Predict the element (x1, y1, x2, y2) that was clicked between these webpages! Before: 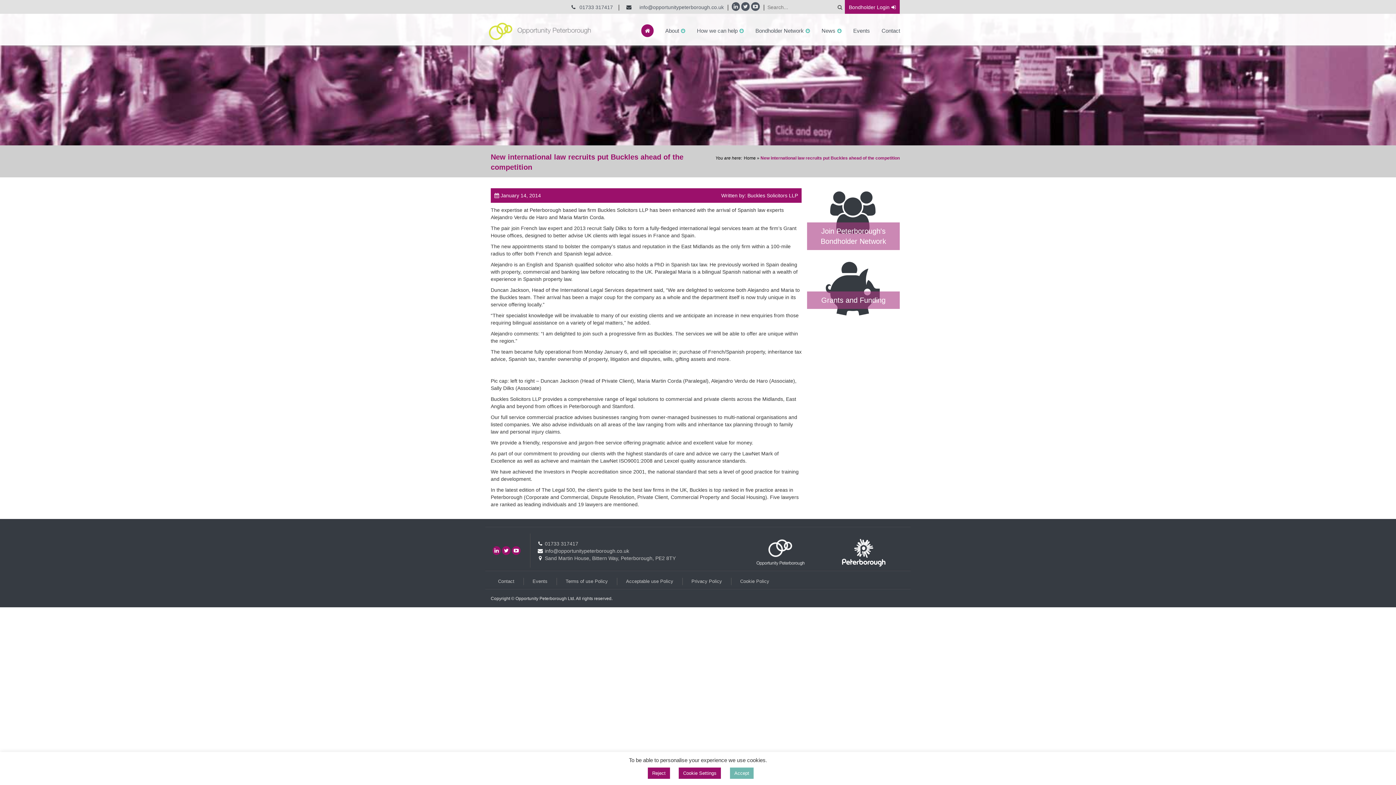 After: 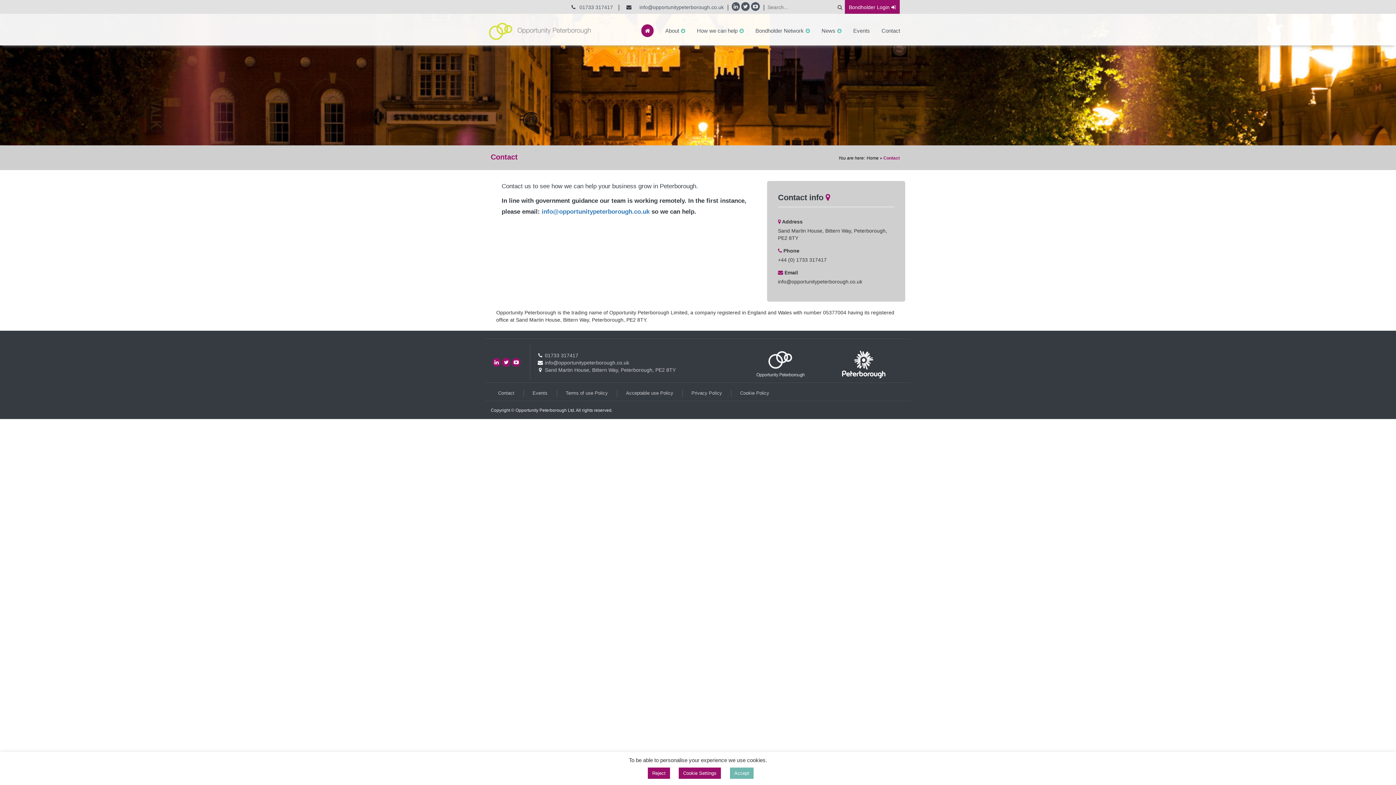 Action: label: Contact bbox: (498, 578, 514, 584)